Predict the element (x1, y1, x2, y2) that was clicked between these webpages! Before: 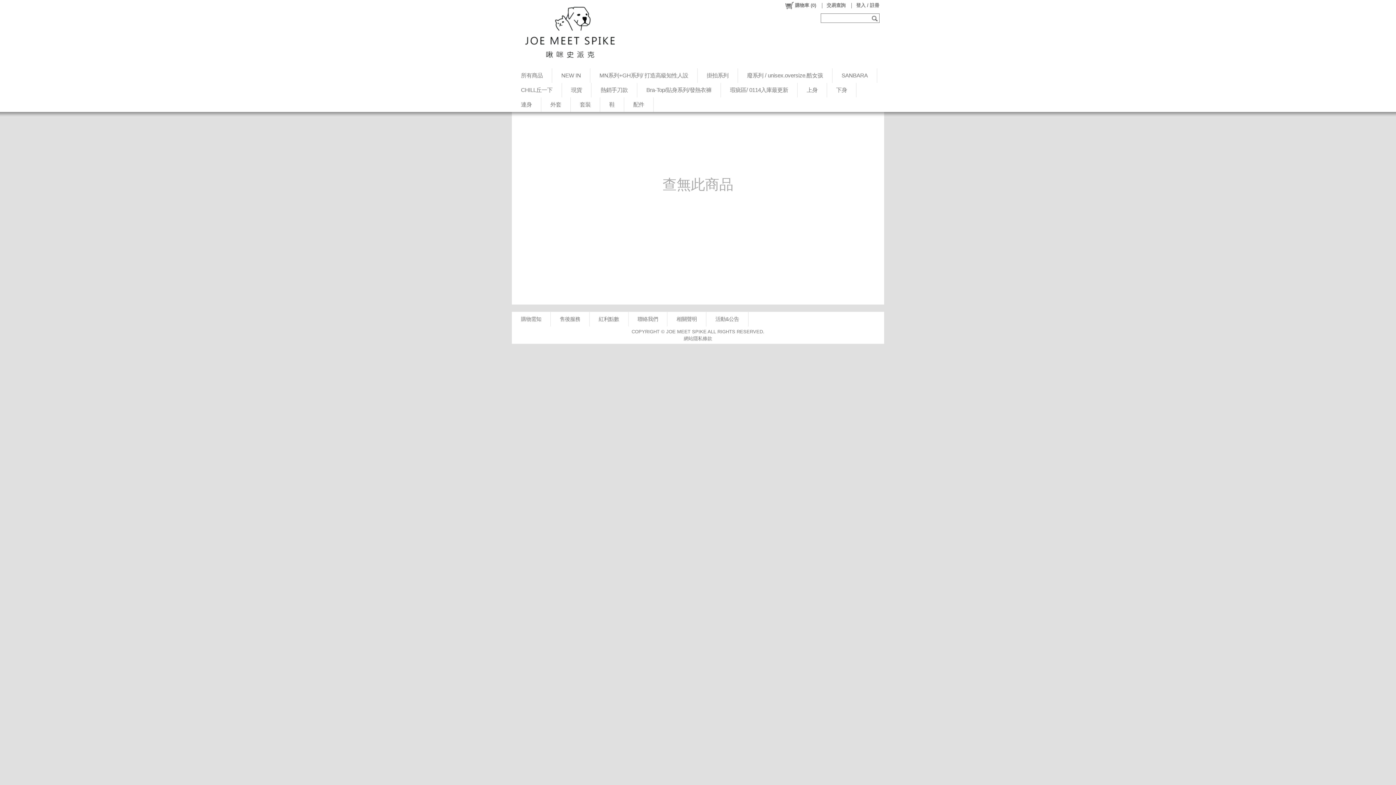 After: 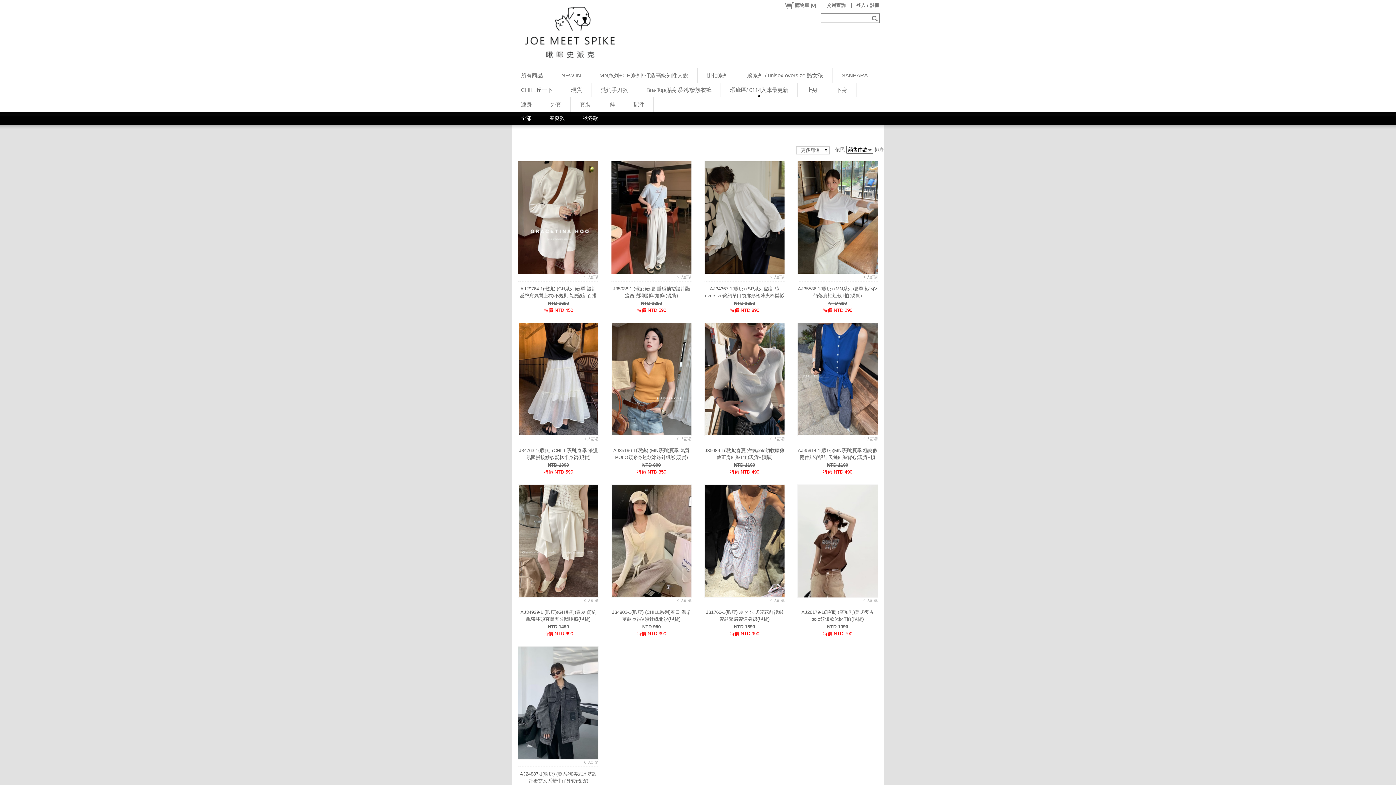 Action: label: 瑕疵區/ 0114入庫最更新 bbox: (721, 82, 797, 97)